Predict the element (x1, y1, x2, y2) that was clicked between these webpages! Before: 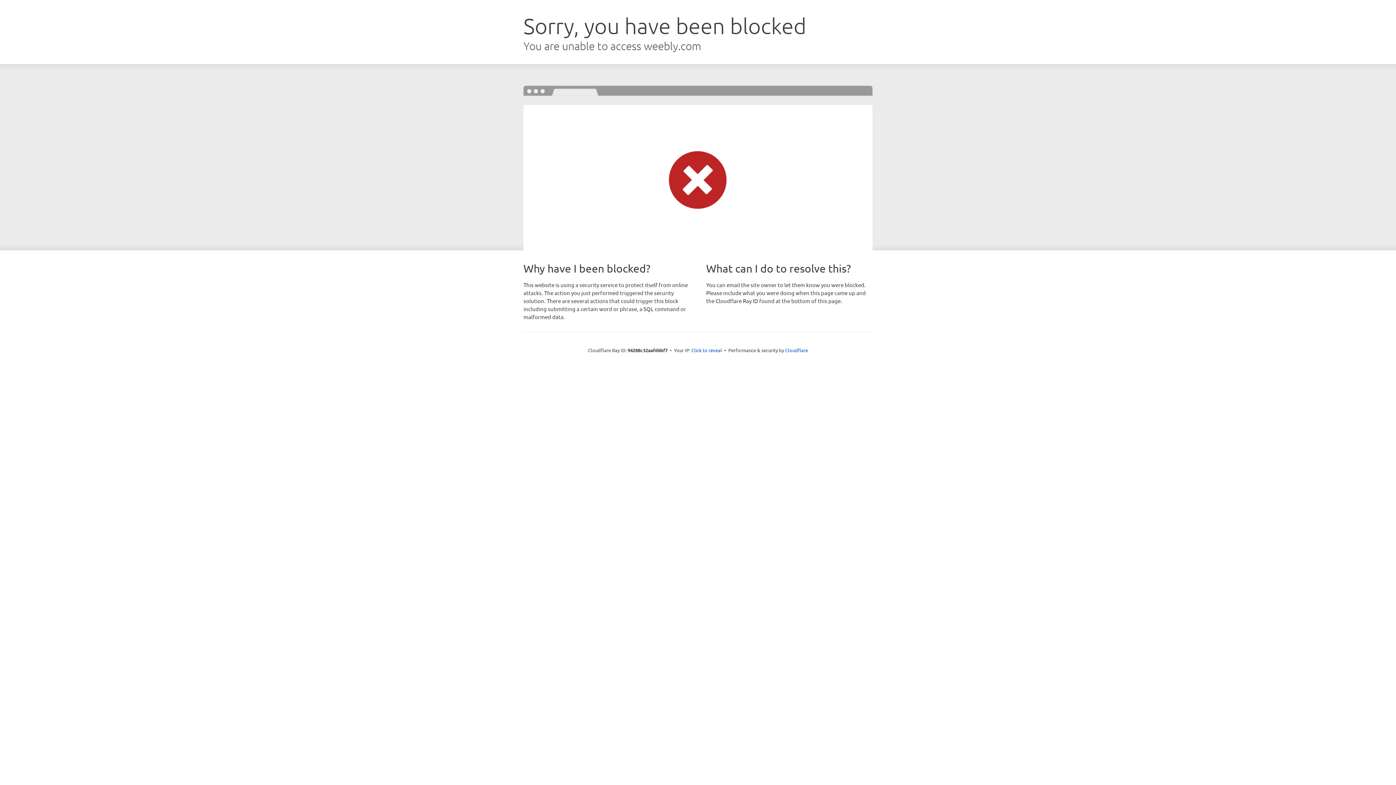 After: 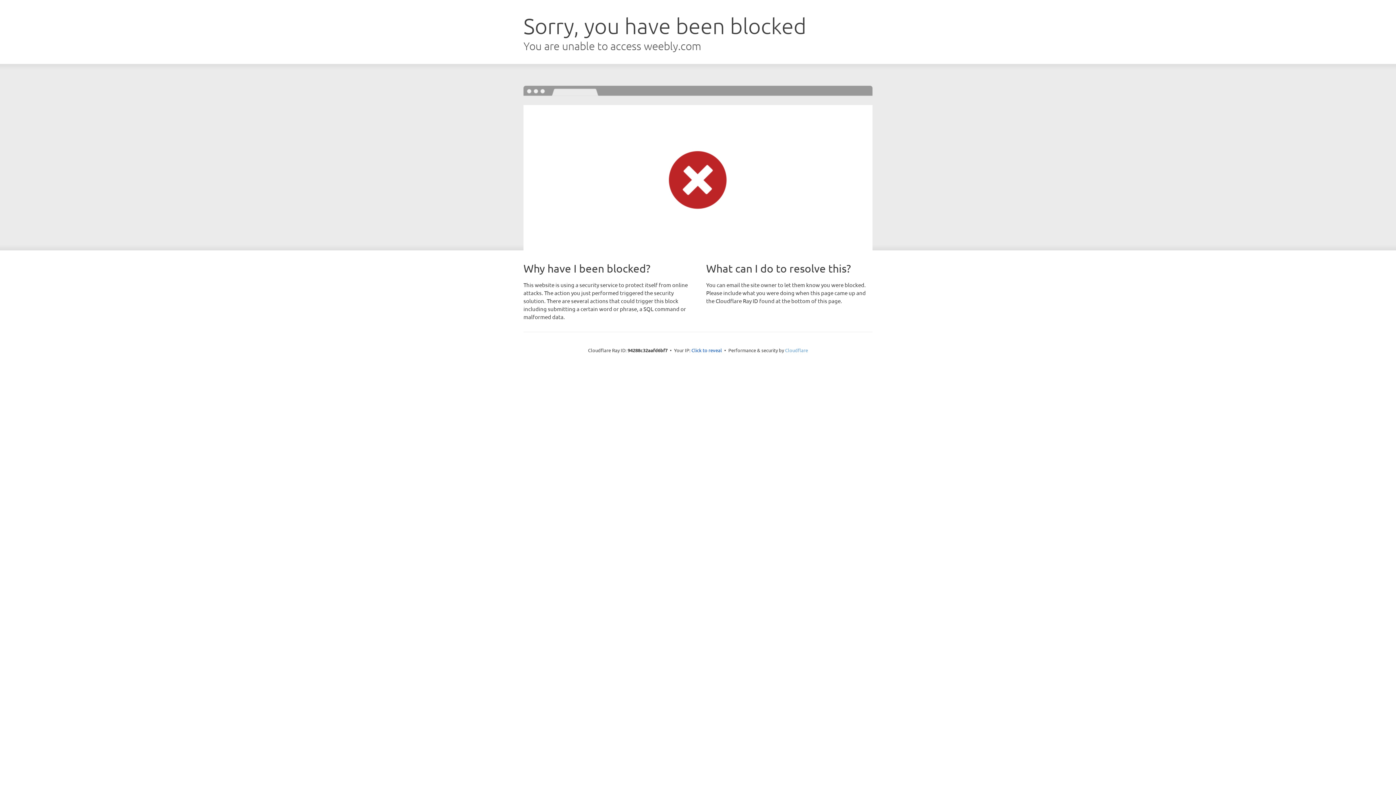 Action: bbox: (785, 347, 808, 353) label: Cloudflare